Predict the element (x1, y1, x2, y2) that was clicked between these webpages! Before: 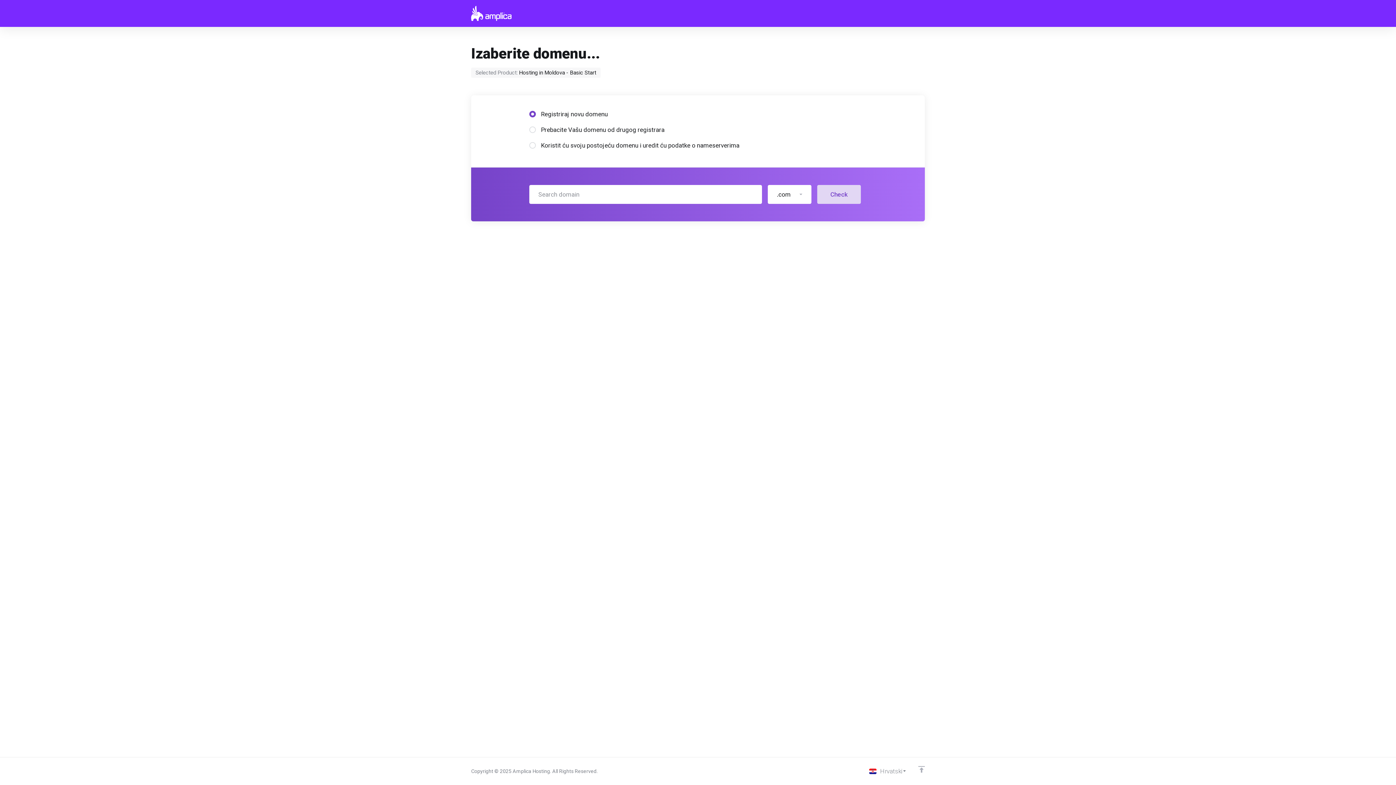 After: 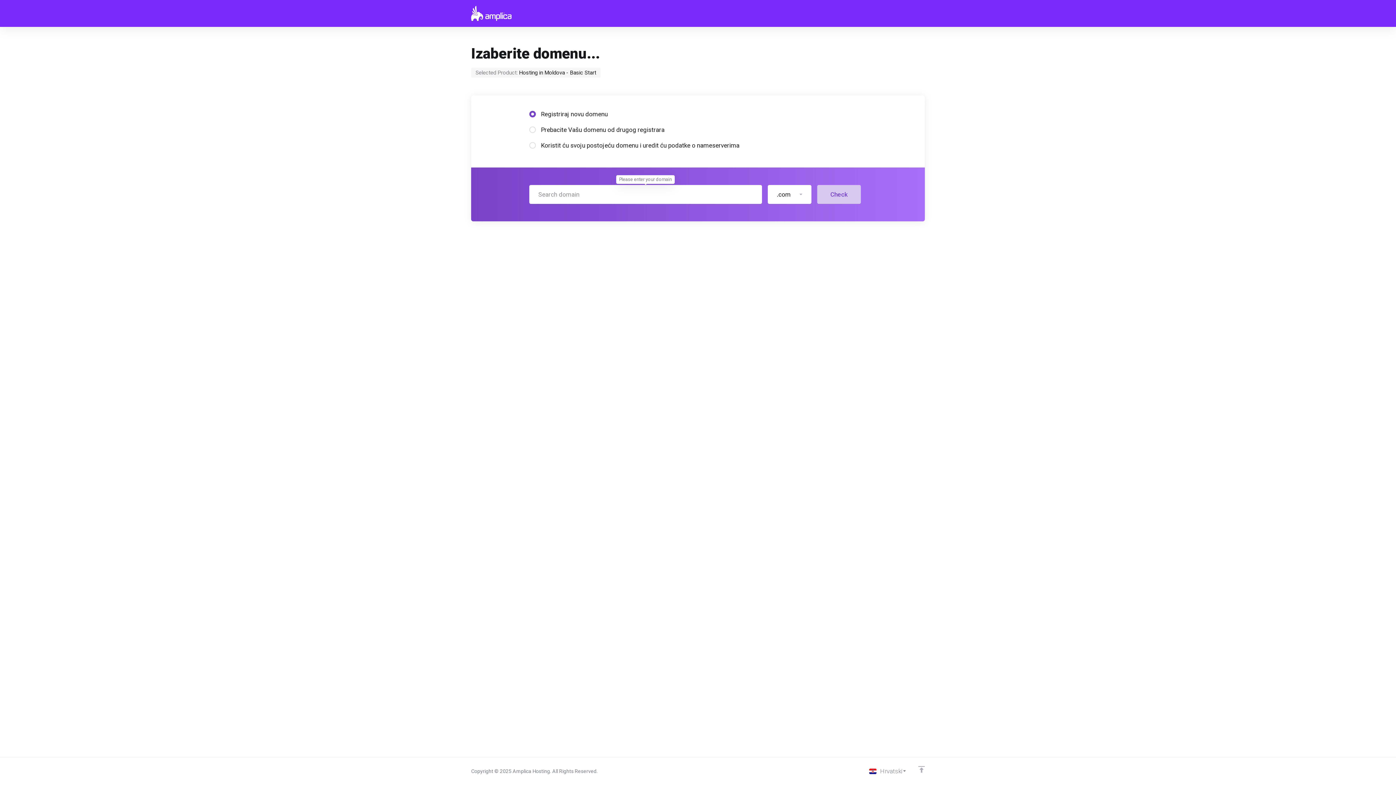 Action: bbox: (817, 185, 861, 204) label: Check